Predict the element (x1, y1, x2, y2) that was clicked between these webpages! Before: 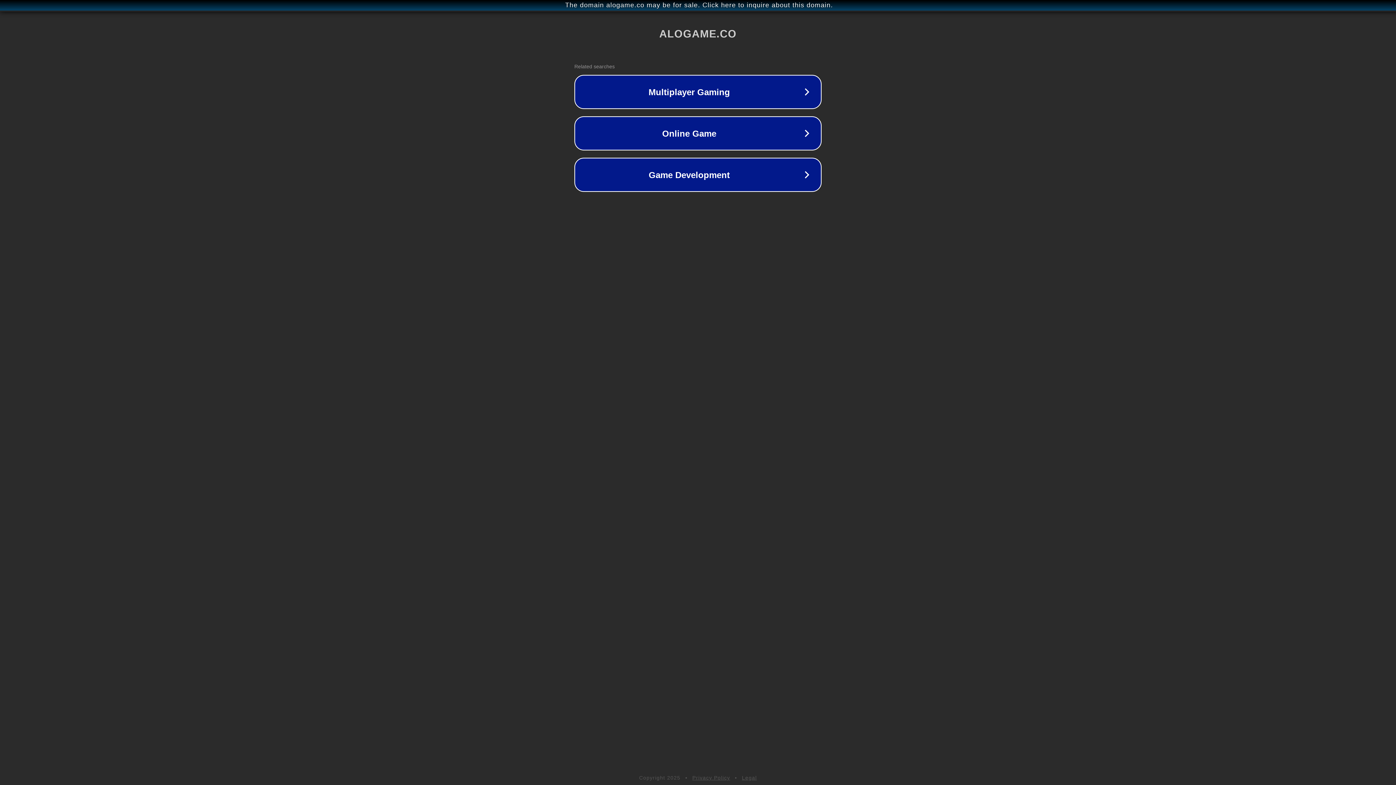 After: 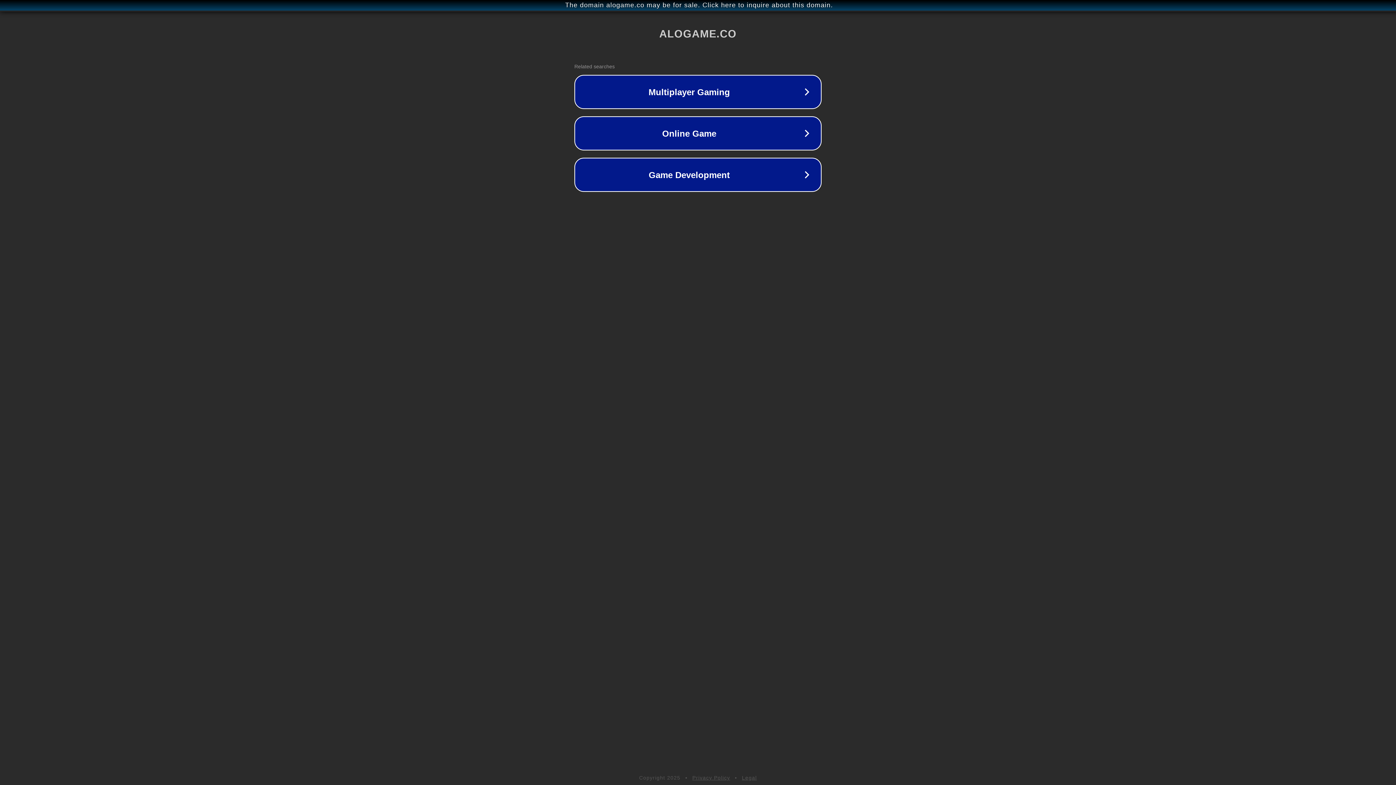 Action: label: Privacy Policy bbox: (692, 775, 730, 781)